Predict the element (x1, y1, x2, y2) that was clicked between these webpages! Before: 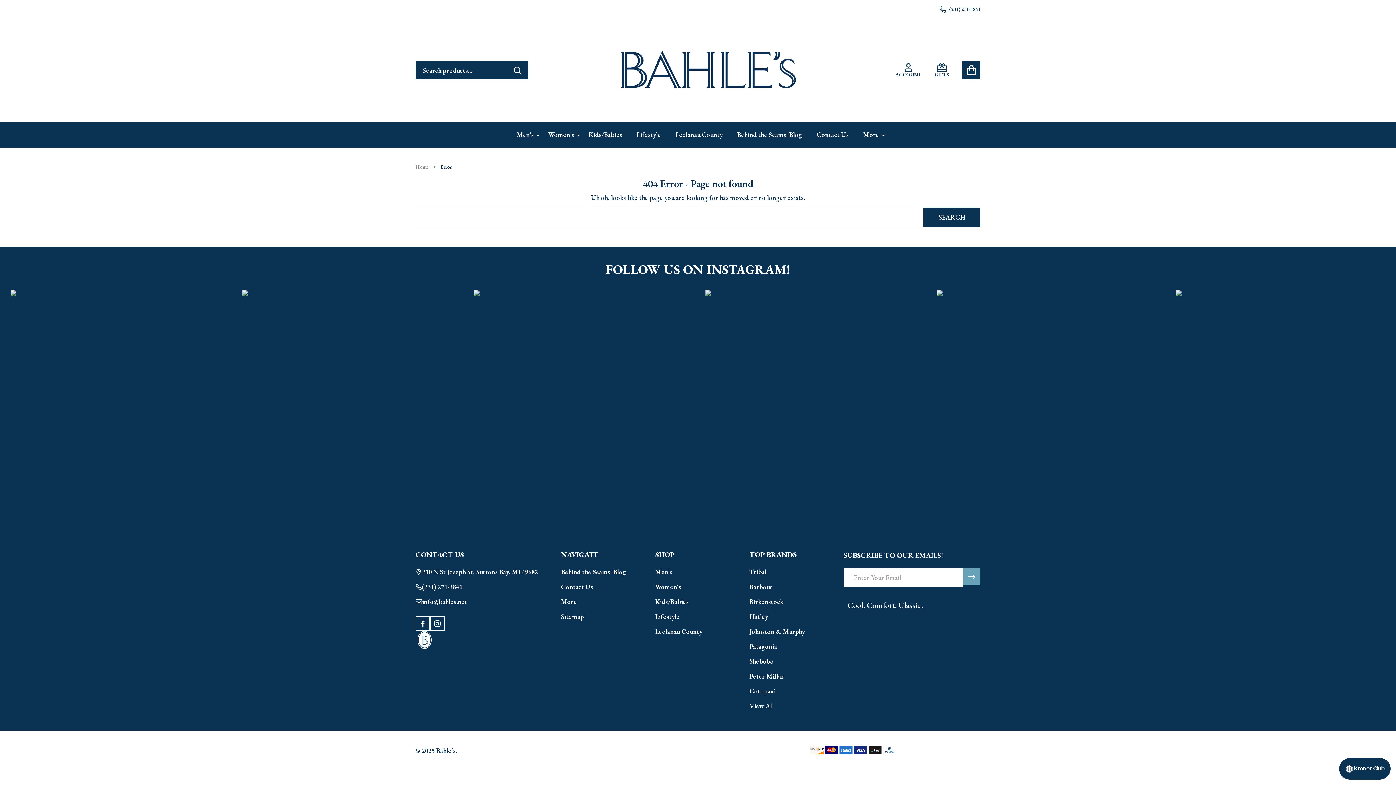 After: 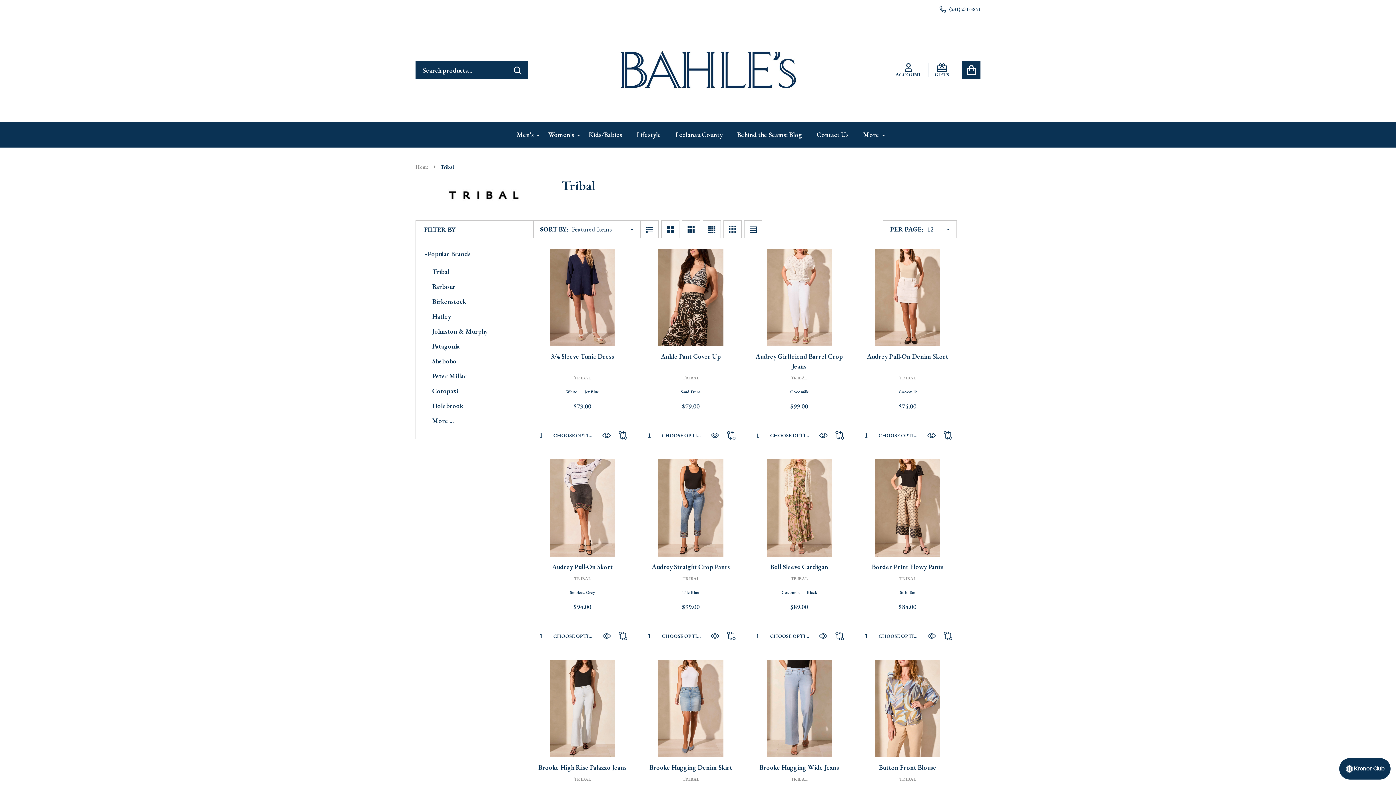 Action: label: Tribal bbox: (749, 568, 766, 576)